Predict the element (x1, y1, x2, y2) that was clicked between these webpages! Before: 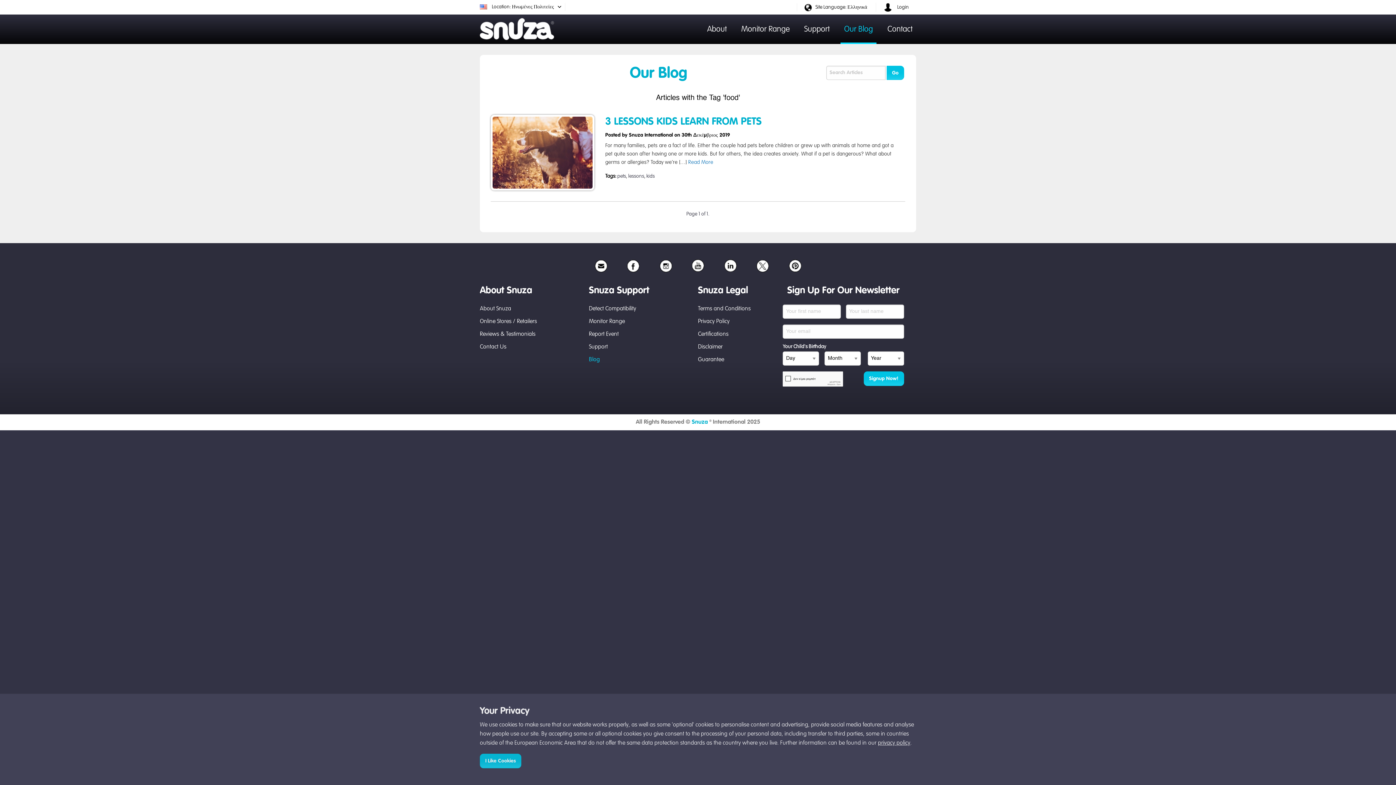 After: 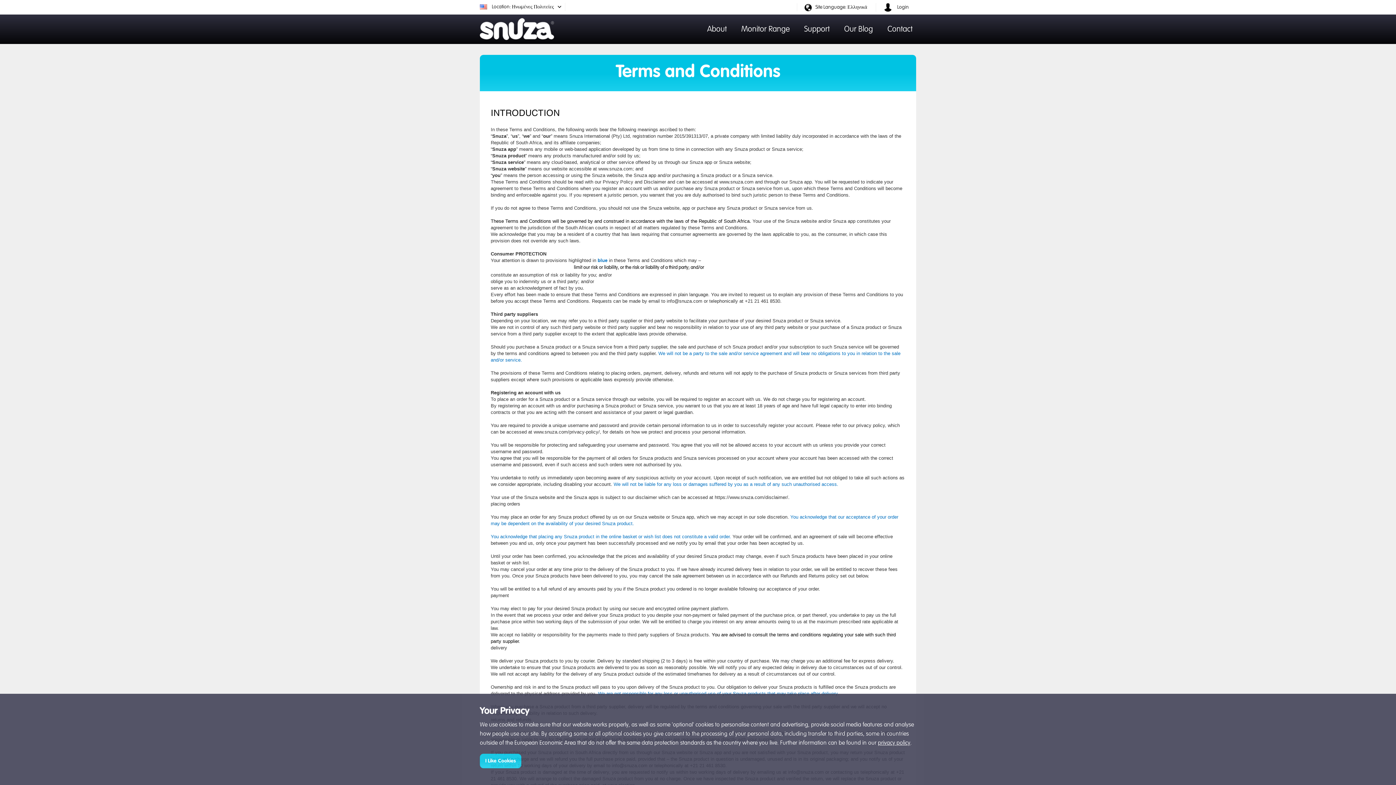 Action: label: Terms and Conditions bbox: (698, 306, 750, 311)